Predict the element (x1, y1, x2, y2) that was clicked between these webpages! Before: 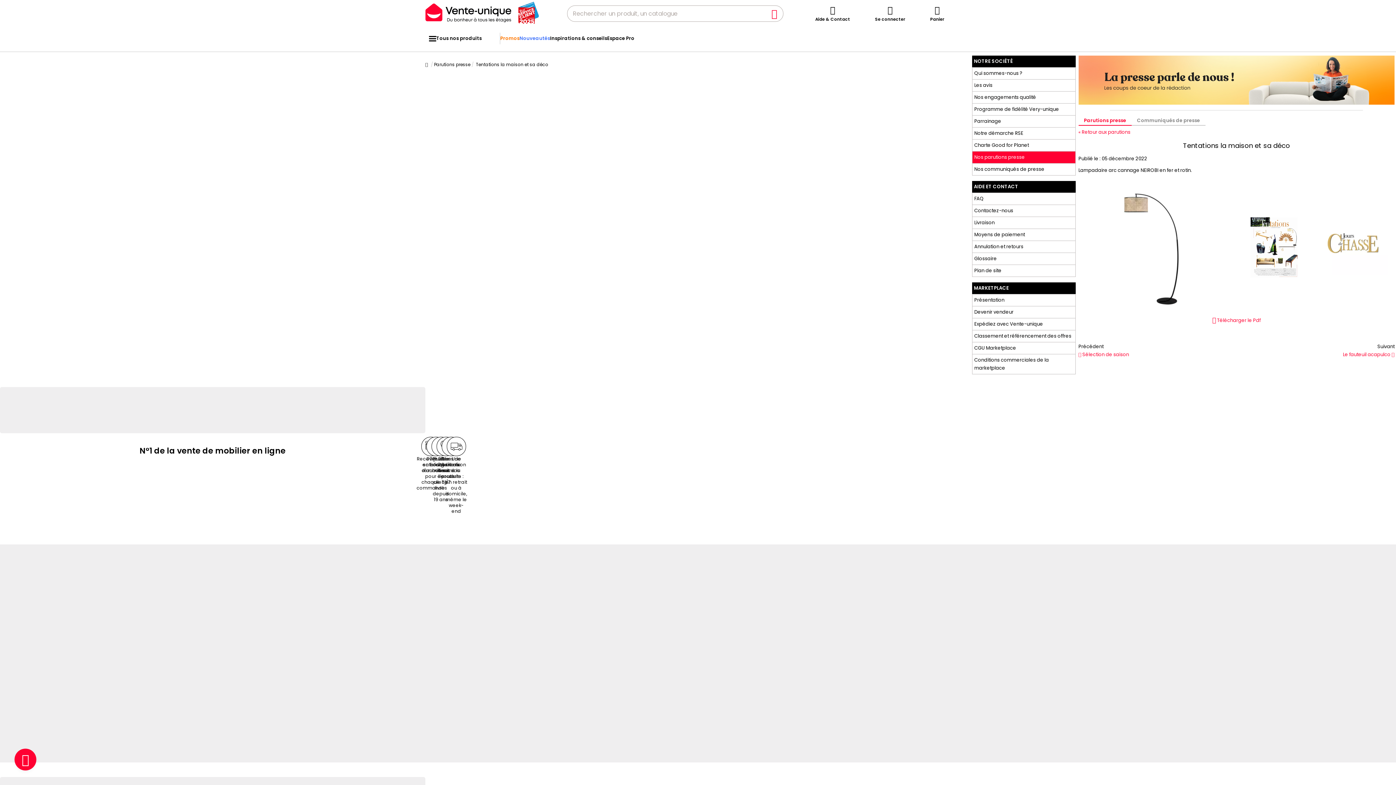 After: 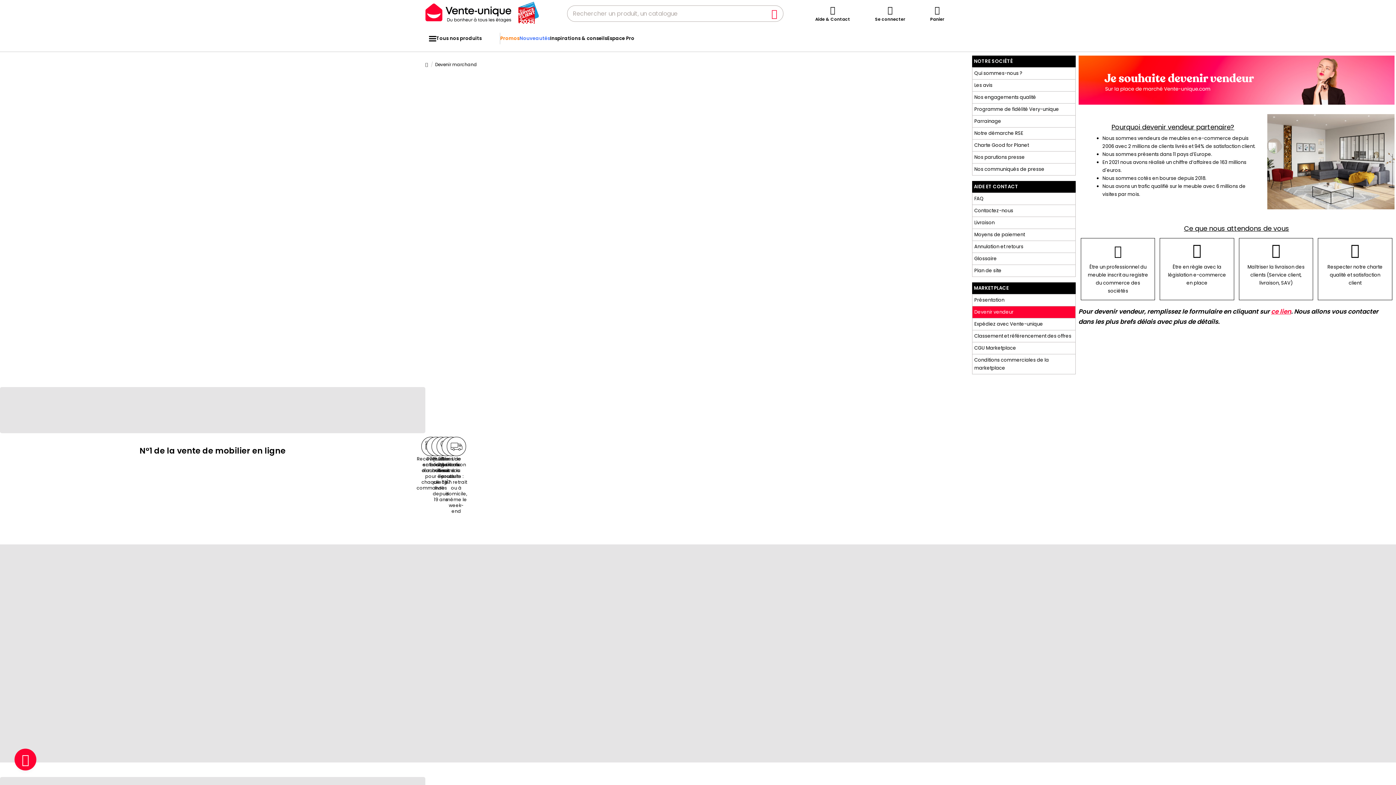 Action: bbox: (972, 306, 1075, 318) label: Devenir vendeur